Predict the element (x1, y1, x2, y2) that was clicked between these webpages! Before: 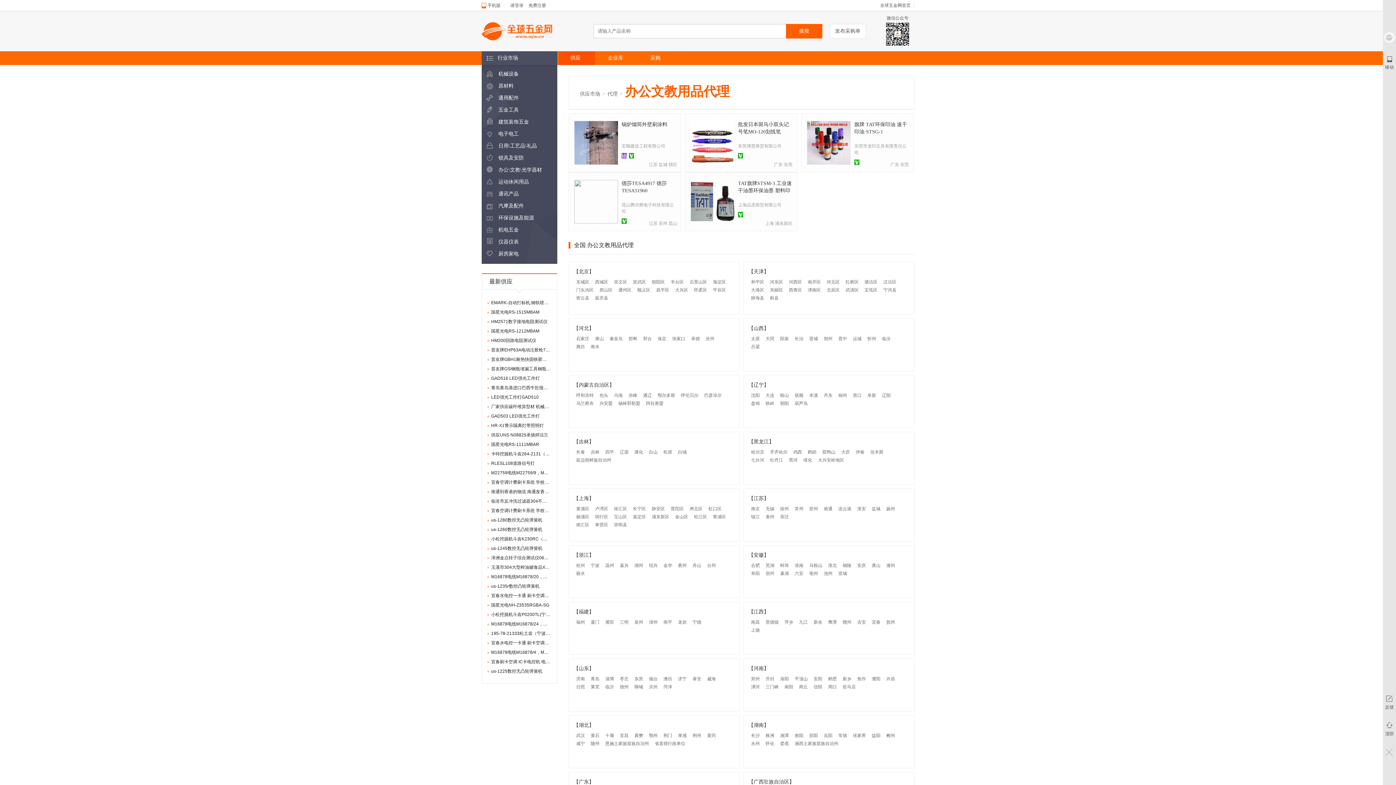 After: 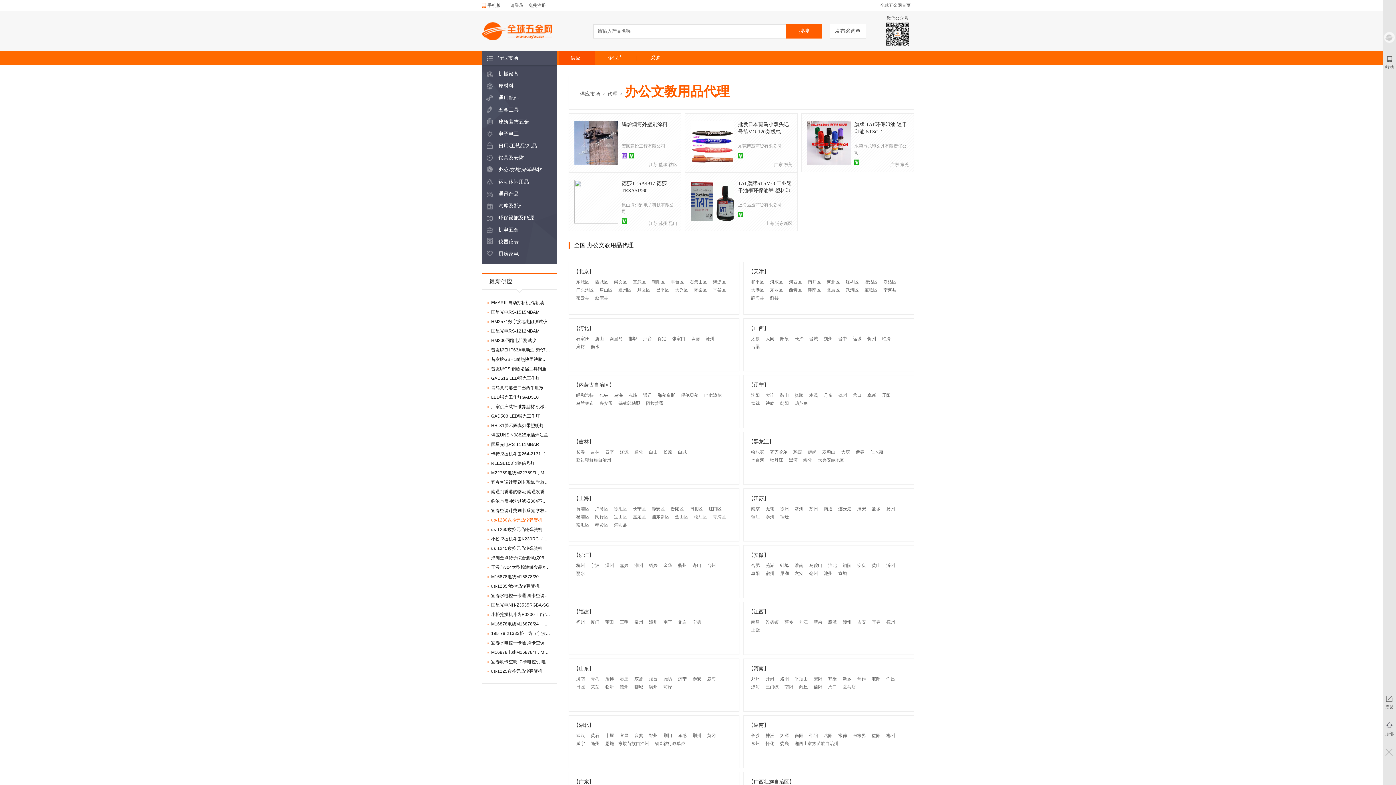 Action: bbox: (487, 518, 553, 522) label: us-1280数控无凸轮弹簧机